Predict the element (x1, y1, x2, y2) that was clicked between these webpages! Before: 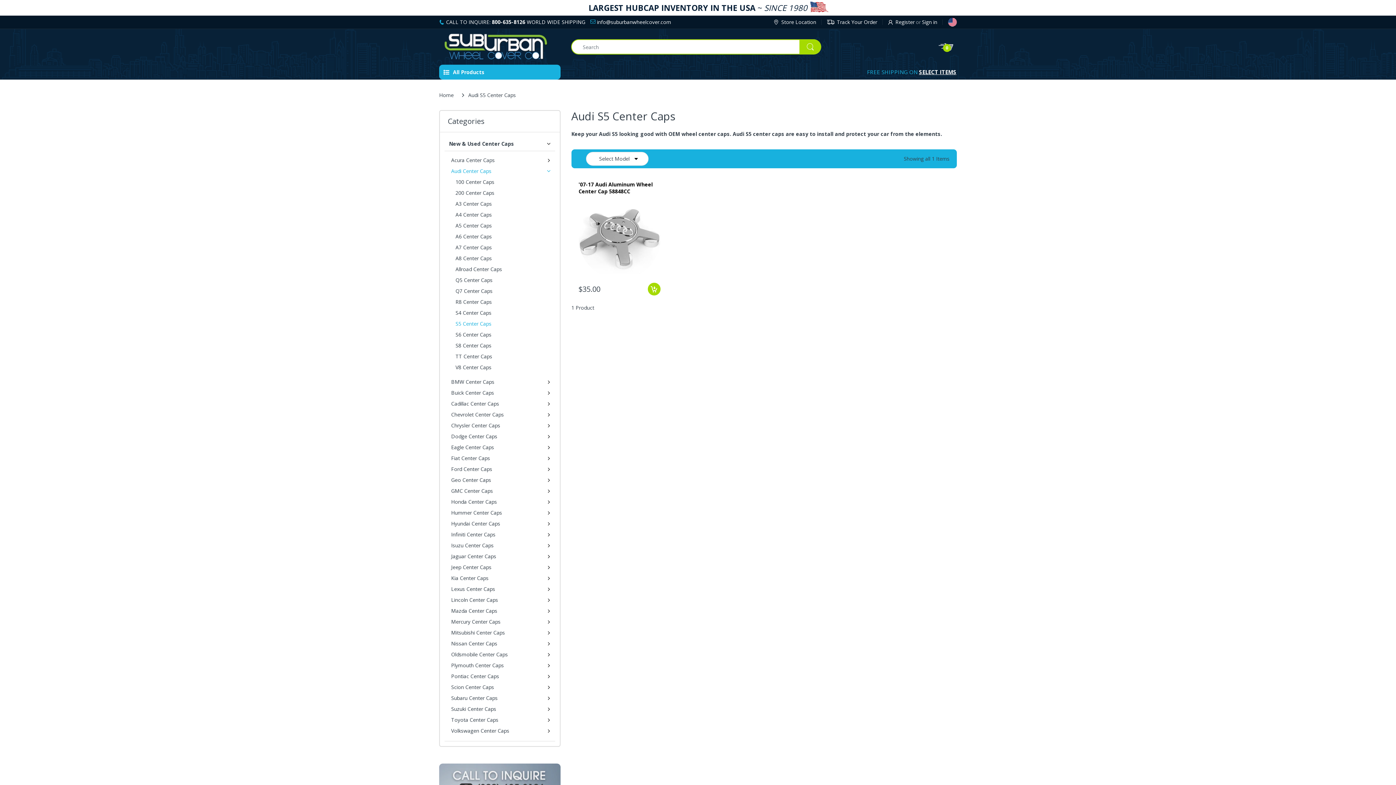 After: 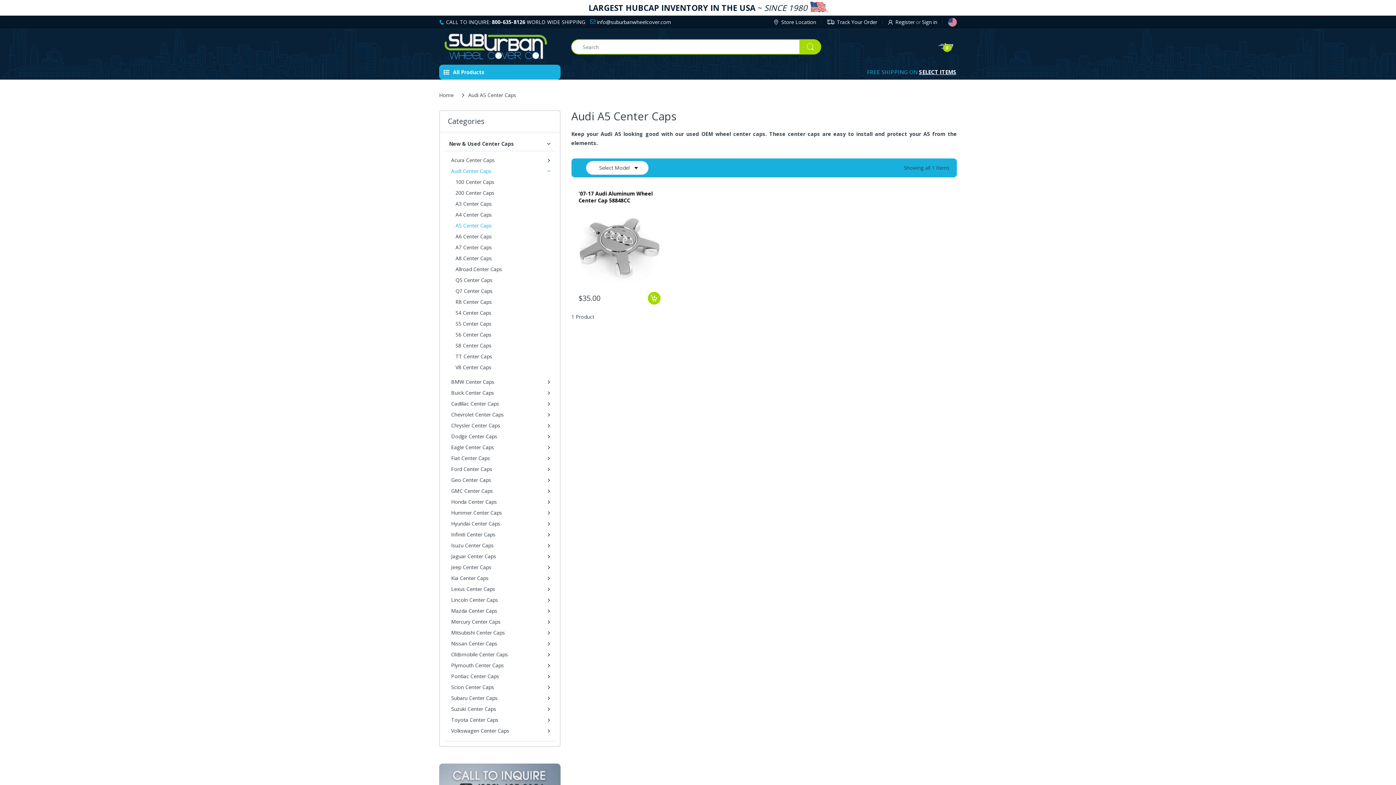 Action: bbox: (444, 220, 555, 231) label: A5 Center Caps